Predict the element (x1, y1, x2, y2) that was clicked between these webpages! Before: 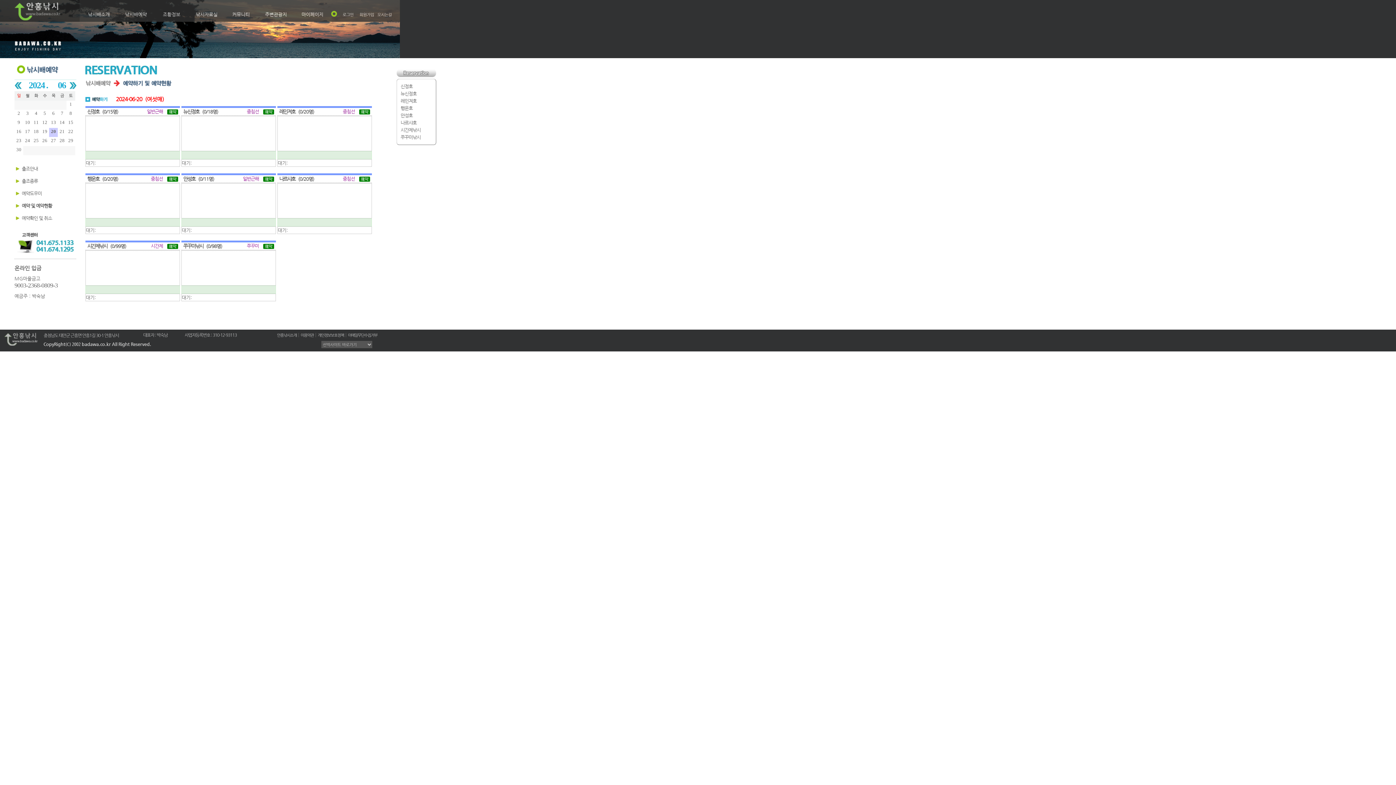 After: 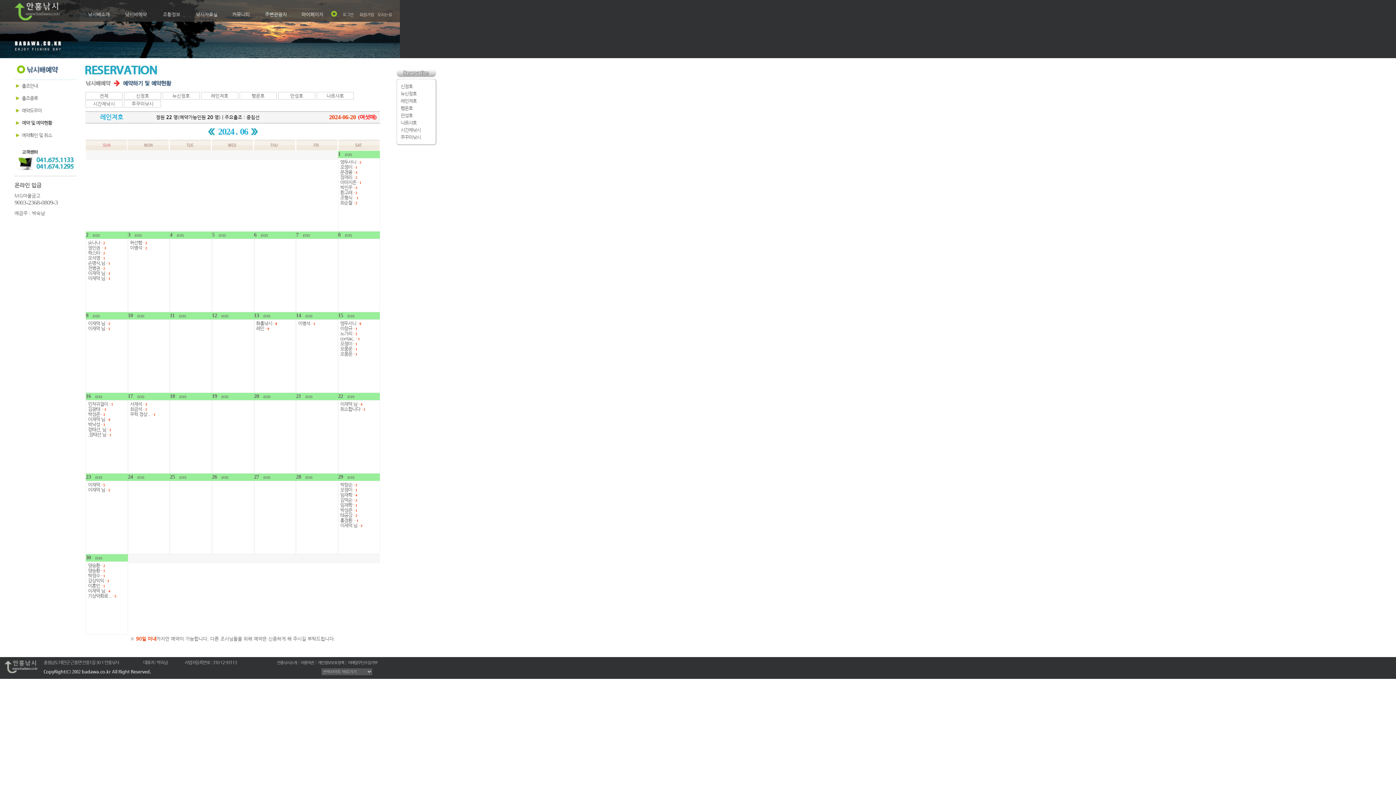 Action: bbox: (279, 109, 314, 114) label: 레인져호  (0/20명)